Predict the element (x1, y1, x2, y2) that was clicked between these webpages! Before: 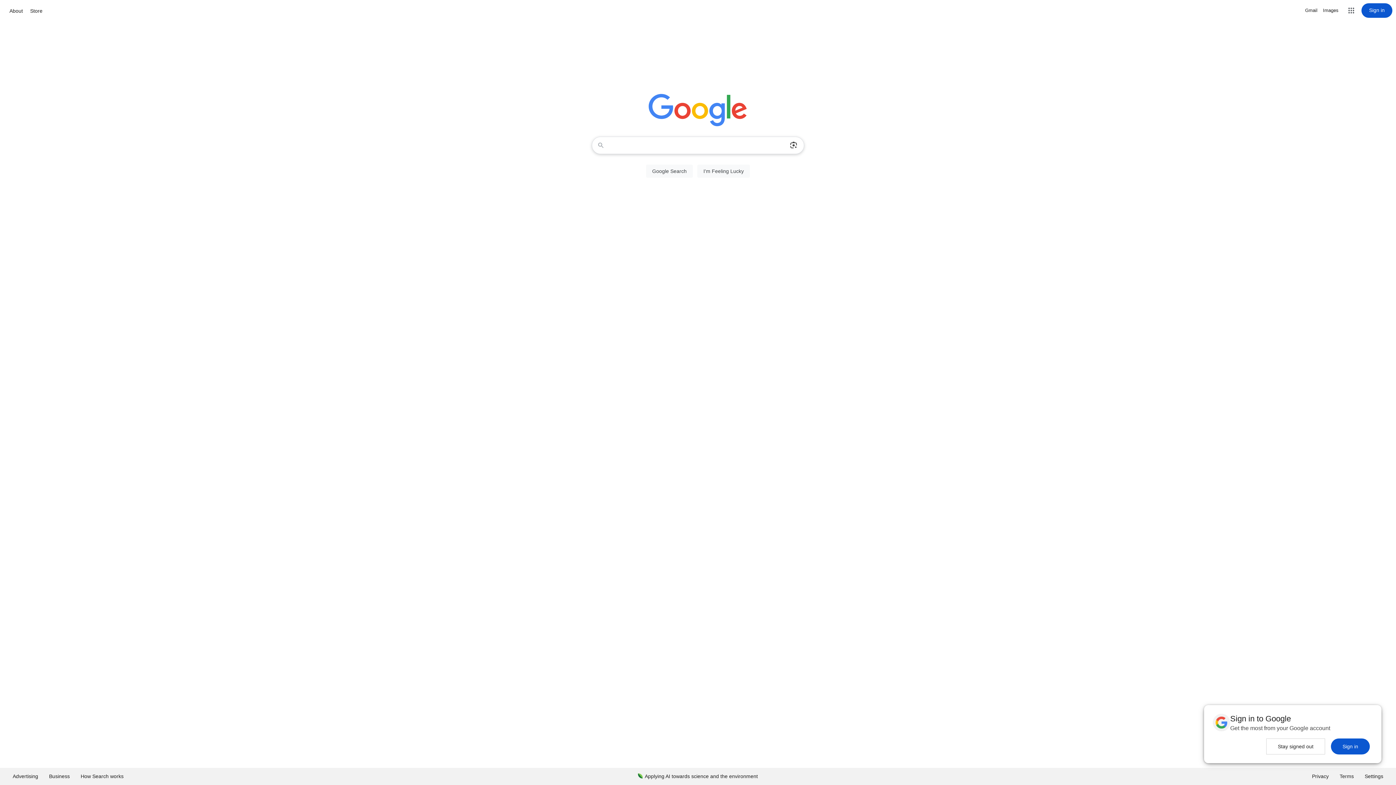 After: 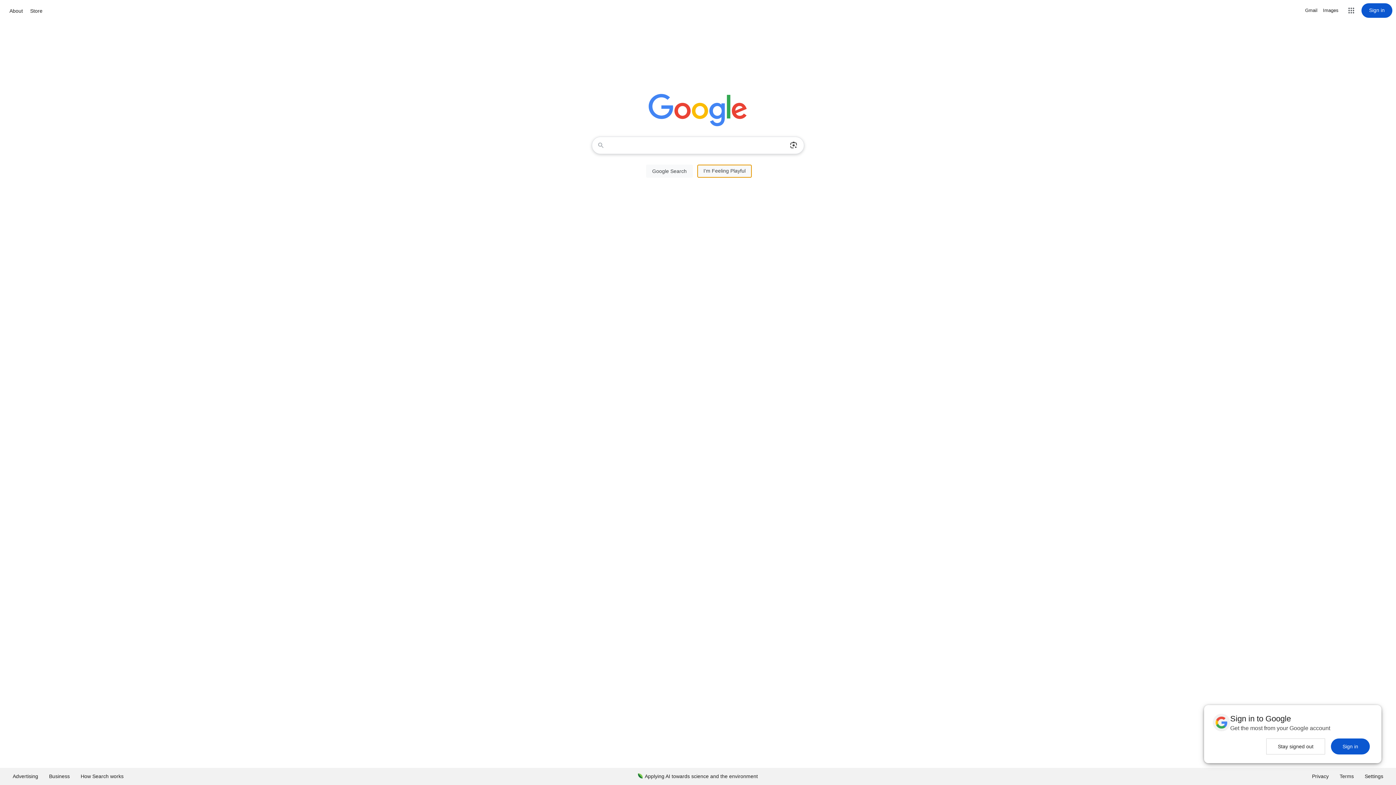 Action: bbox: (697, 164, 750, 177) label: I'm Feeling Lucky